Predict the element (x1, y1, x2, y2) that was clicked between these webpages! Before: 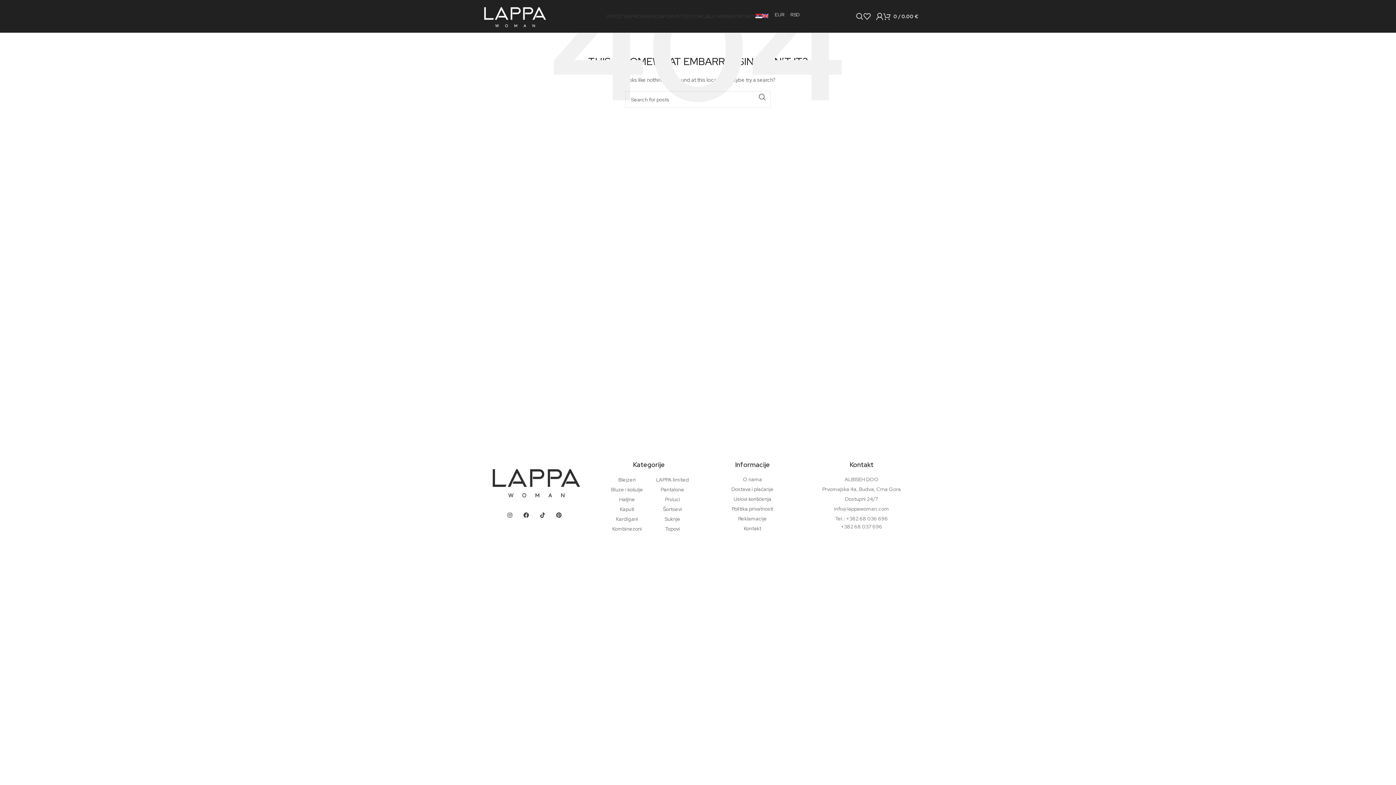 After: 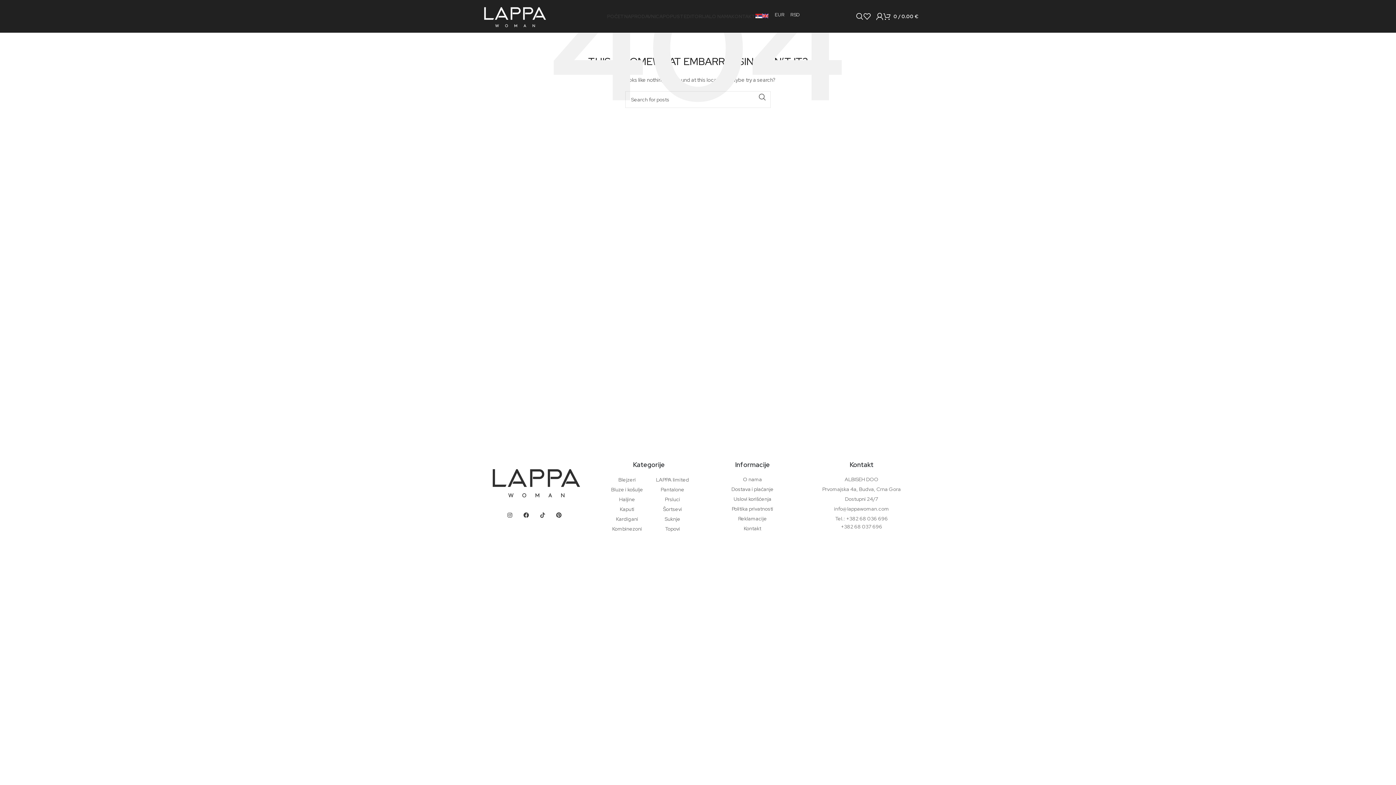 Action: bbox: (537, 510, 548, 521) label: Tiktok